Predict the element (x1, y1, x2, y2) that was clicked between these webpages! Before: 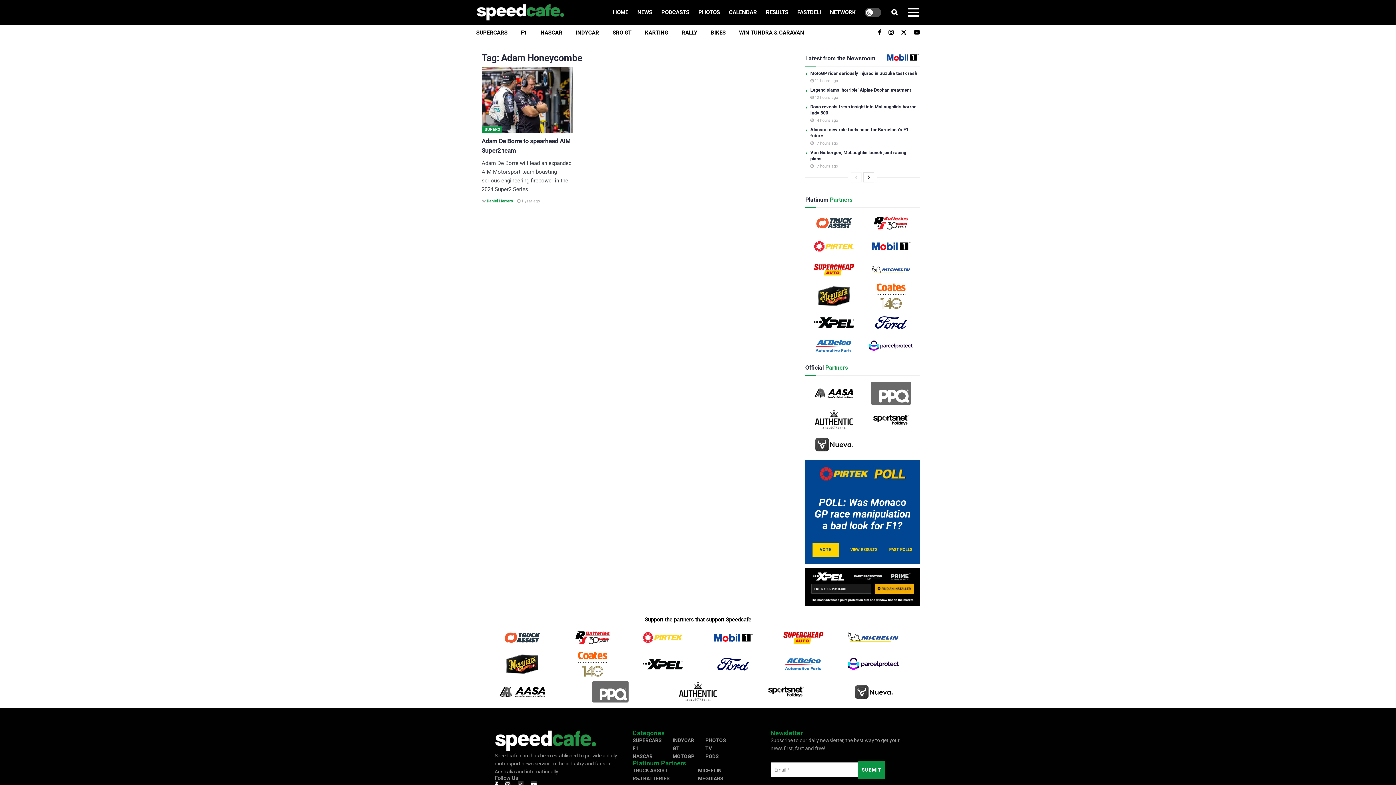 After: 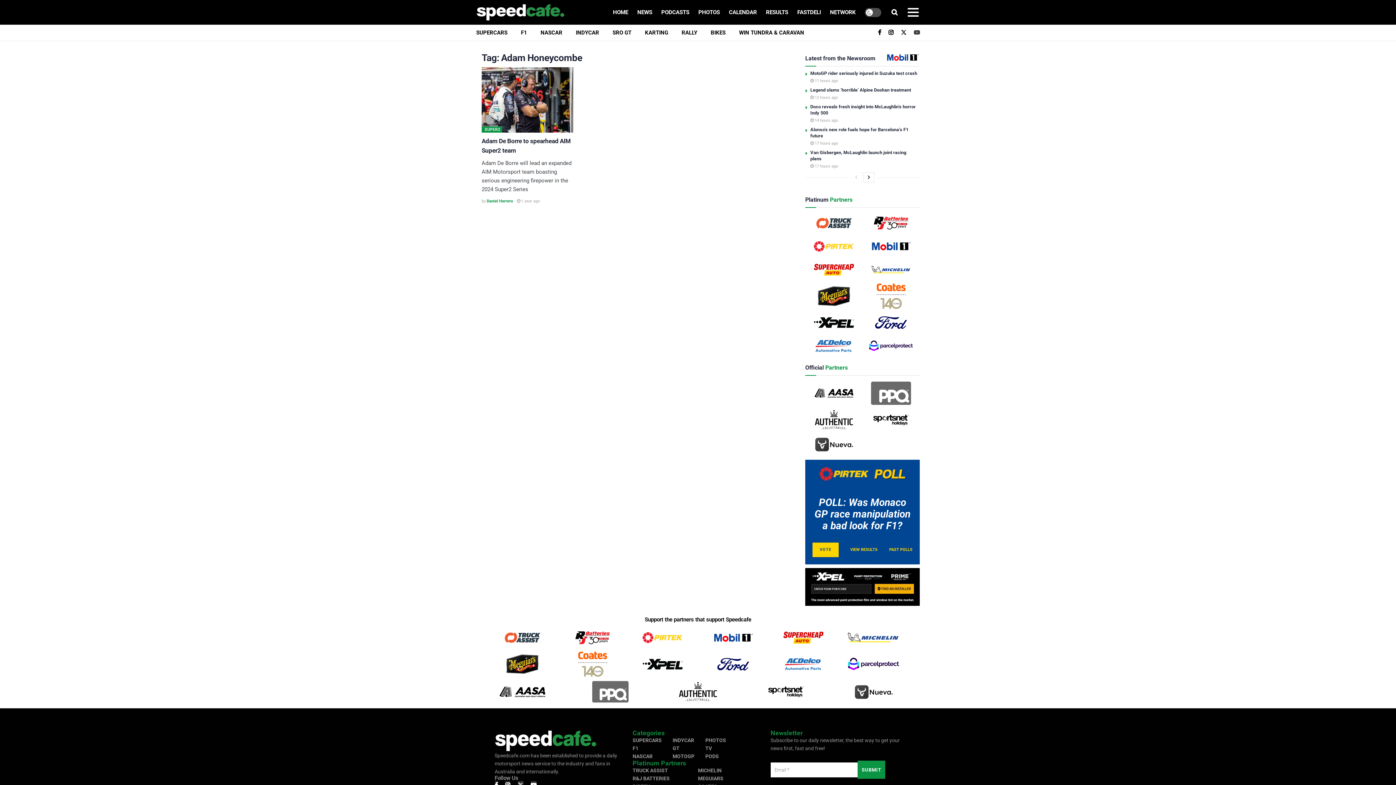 Action: bbox: (914, 24, 920, 40) label: Find us on Youtube